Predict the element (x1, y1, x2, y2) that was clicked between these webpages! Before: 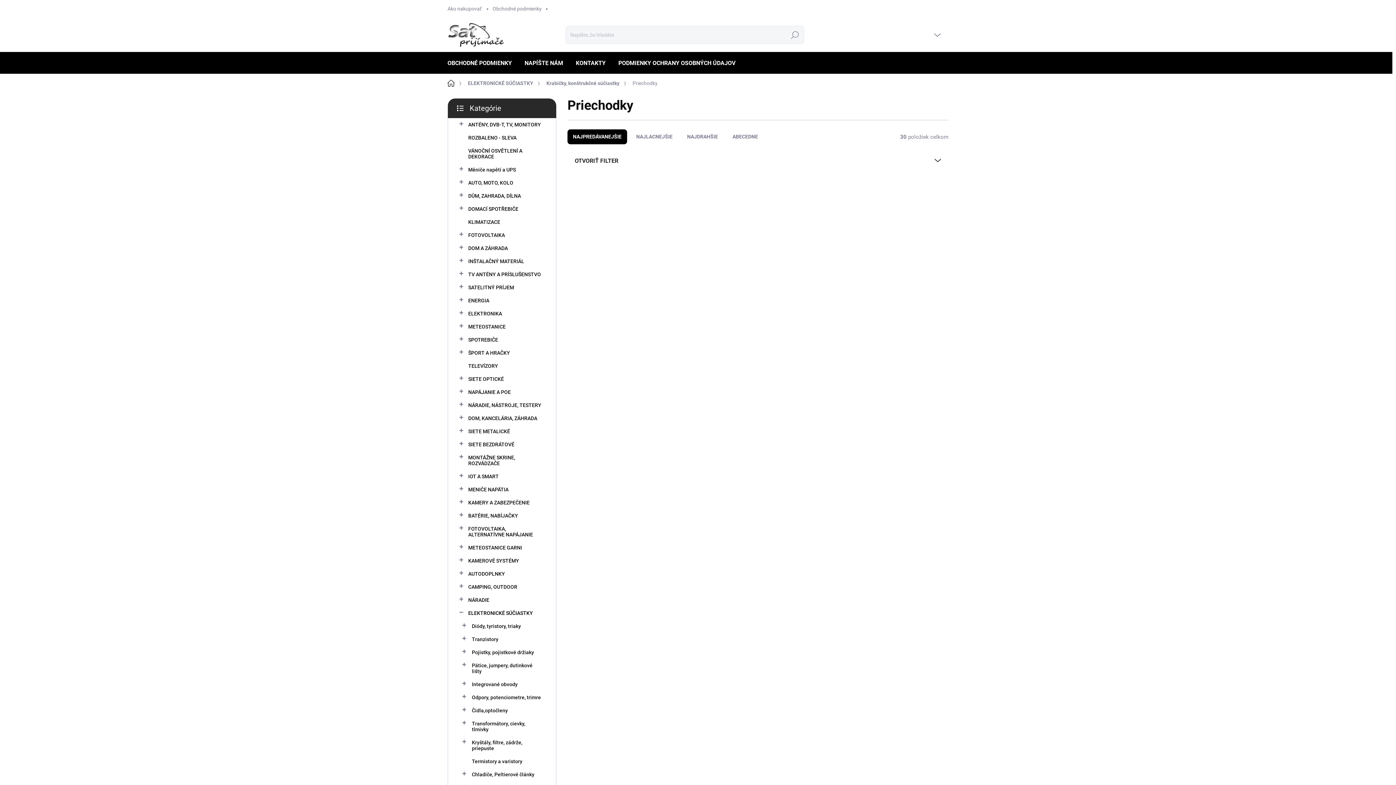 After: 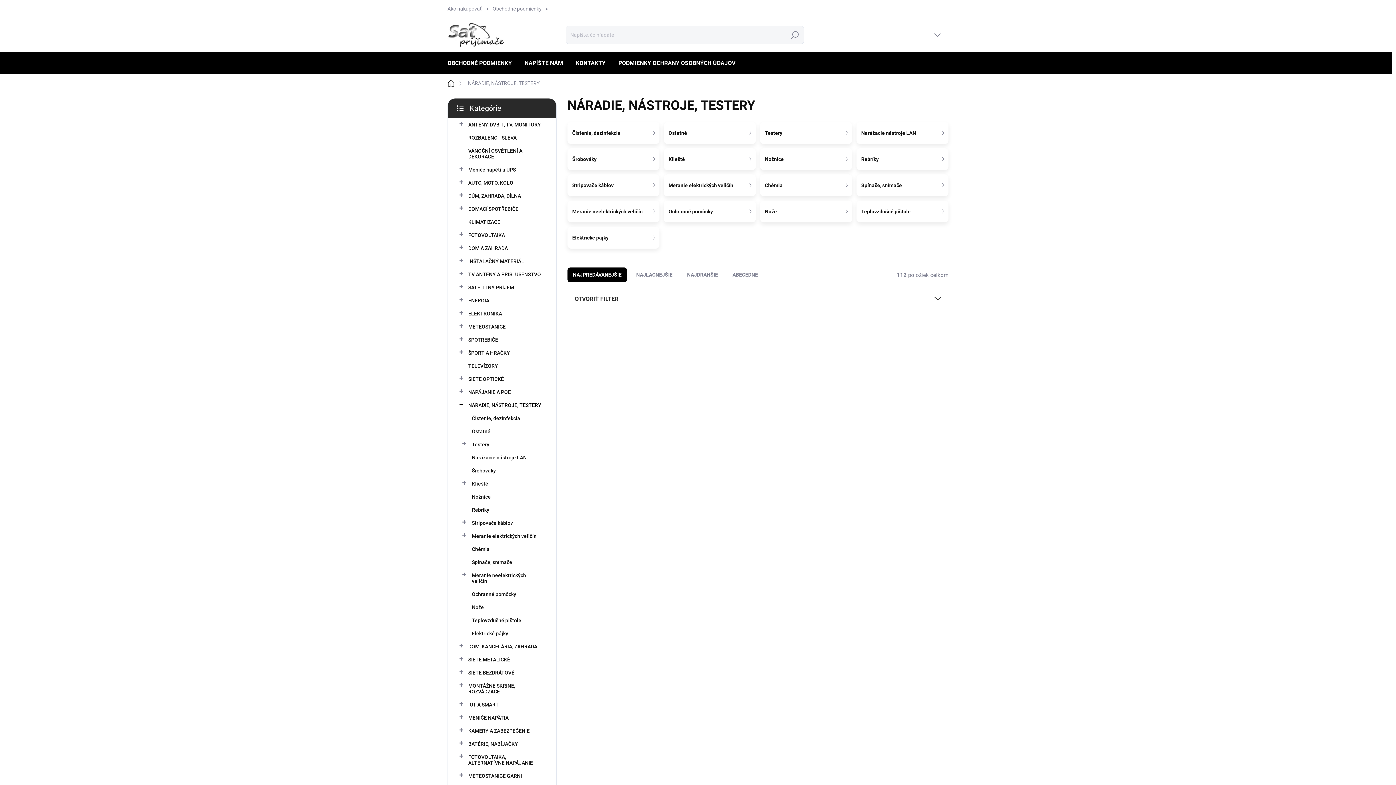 Action: label: NÁRADIE, NÁSTROJE, TESTERY
  bbox: (459, 398, 545, 412)